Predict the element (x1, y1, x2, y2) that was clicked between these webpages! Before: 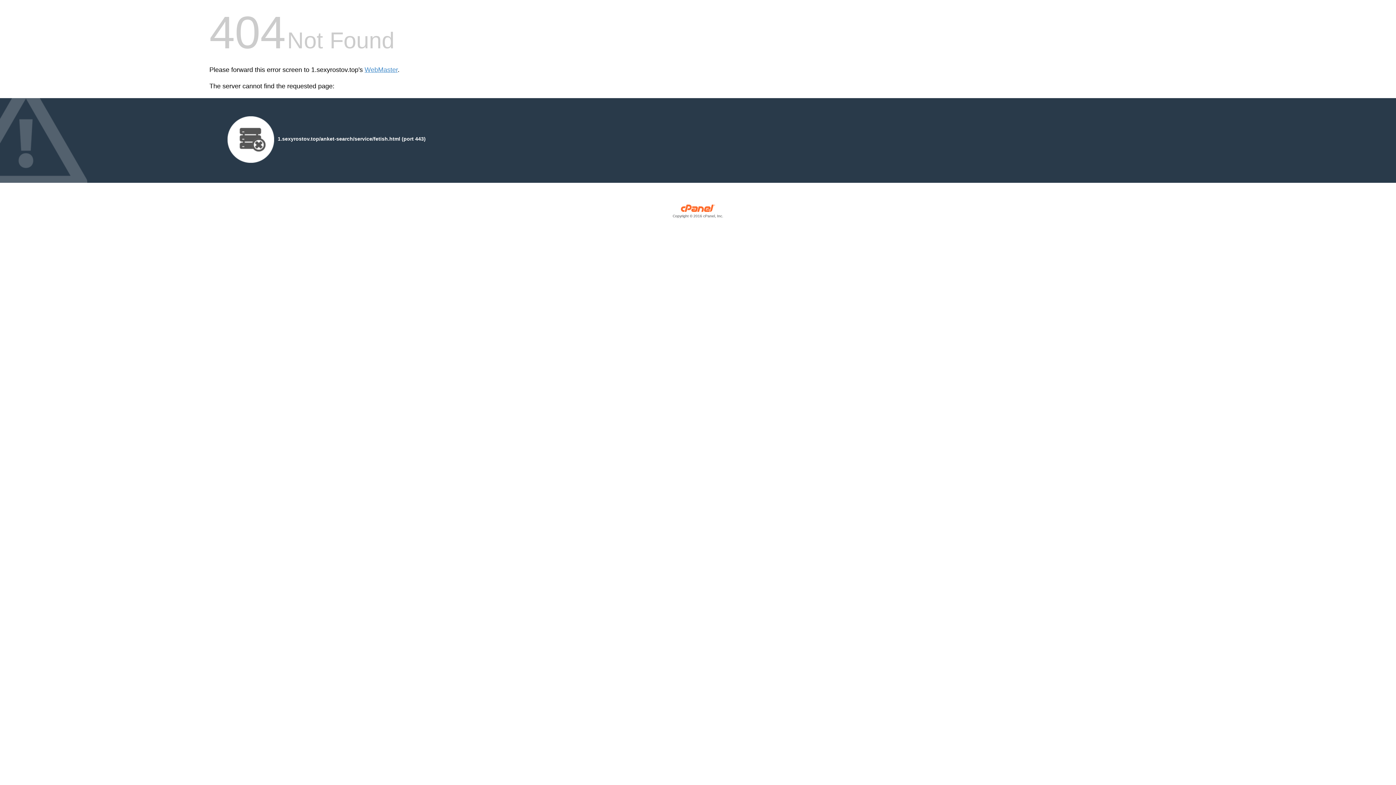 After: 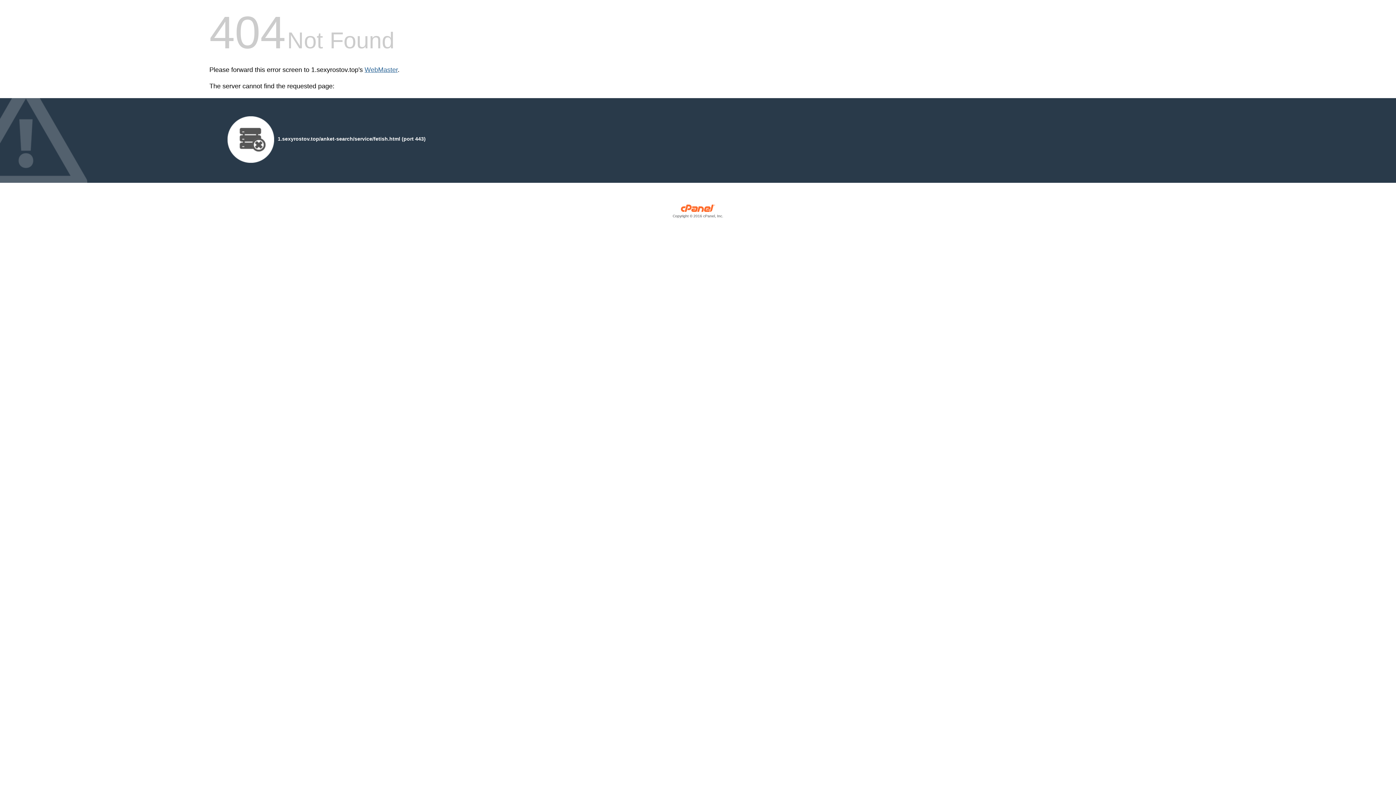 Action: bbox: (364, 66, 397, 73) label: WebMaster